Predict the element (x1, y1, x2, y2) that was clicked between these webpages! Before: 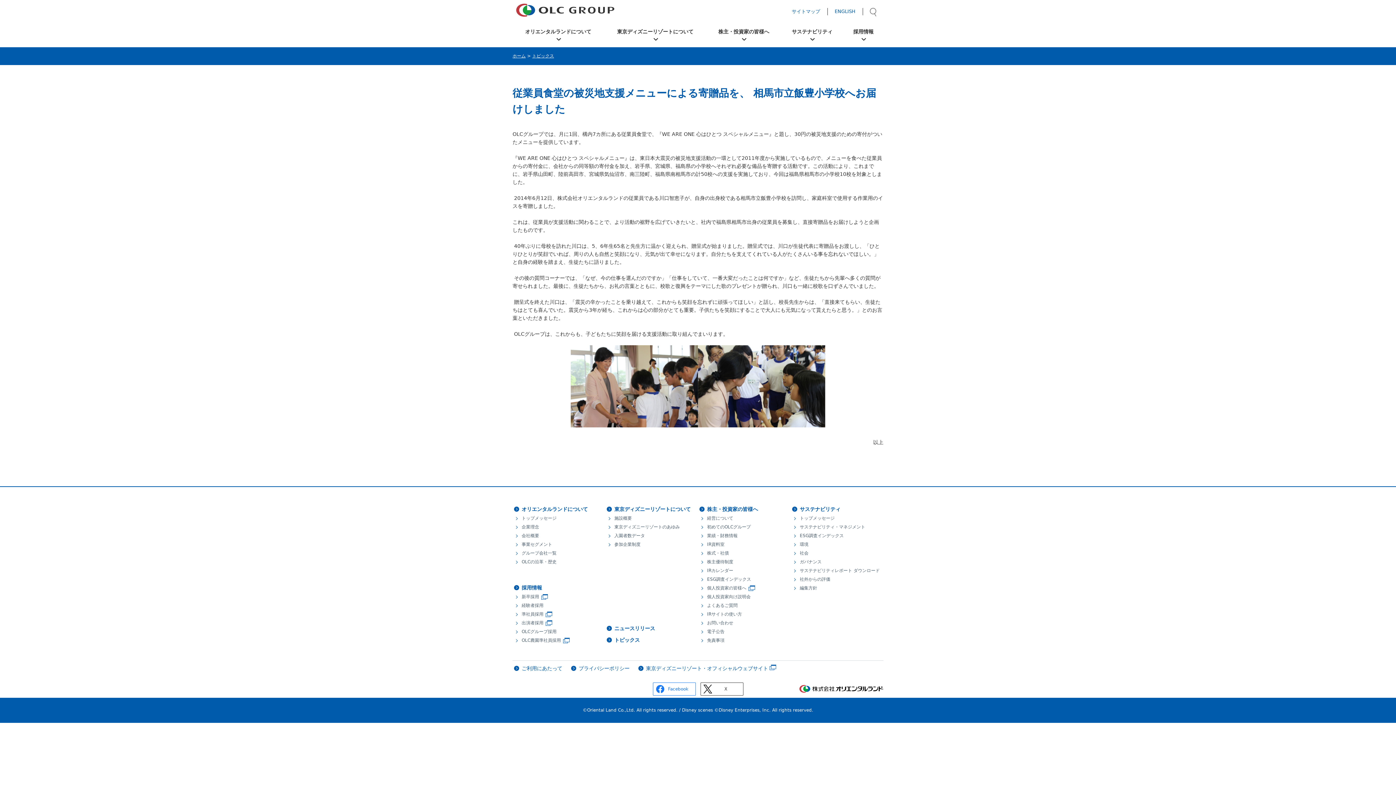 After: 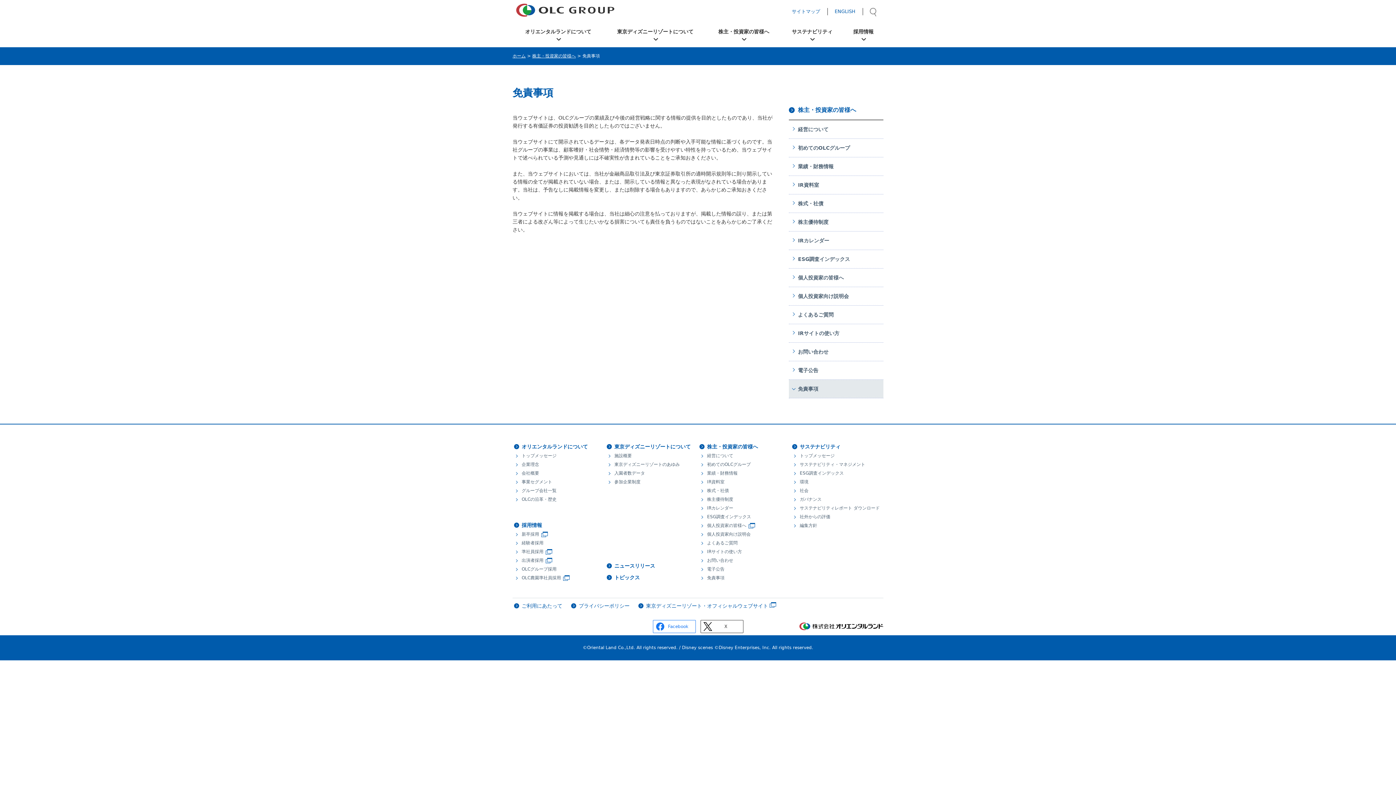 Action: bbox: (698, 637, 790, 644) label: 免責事項